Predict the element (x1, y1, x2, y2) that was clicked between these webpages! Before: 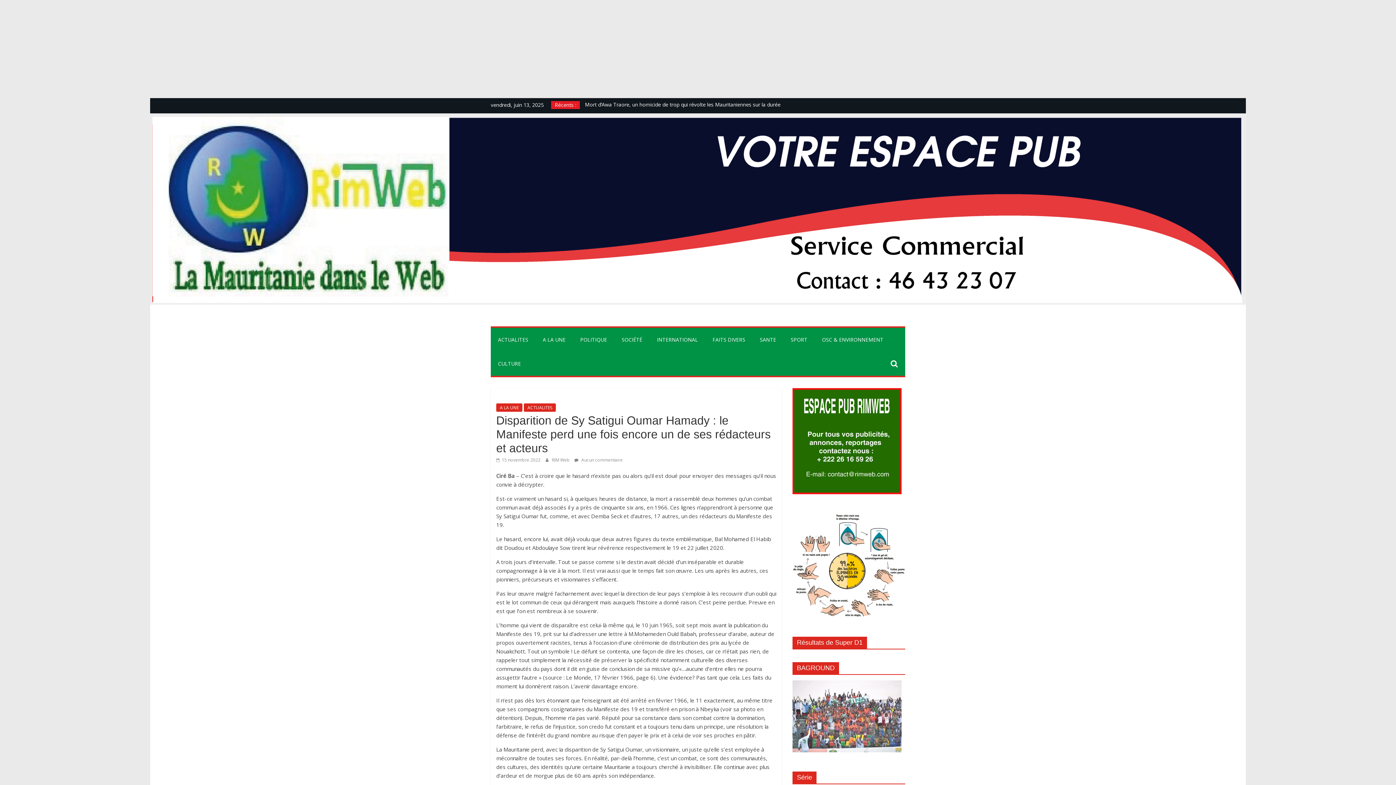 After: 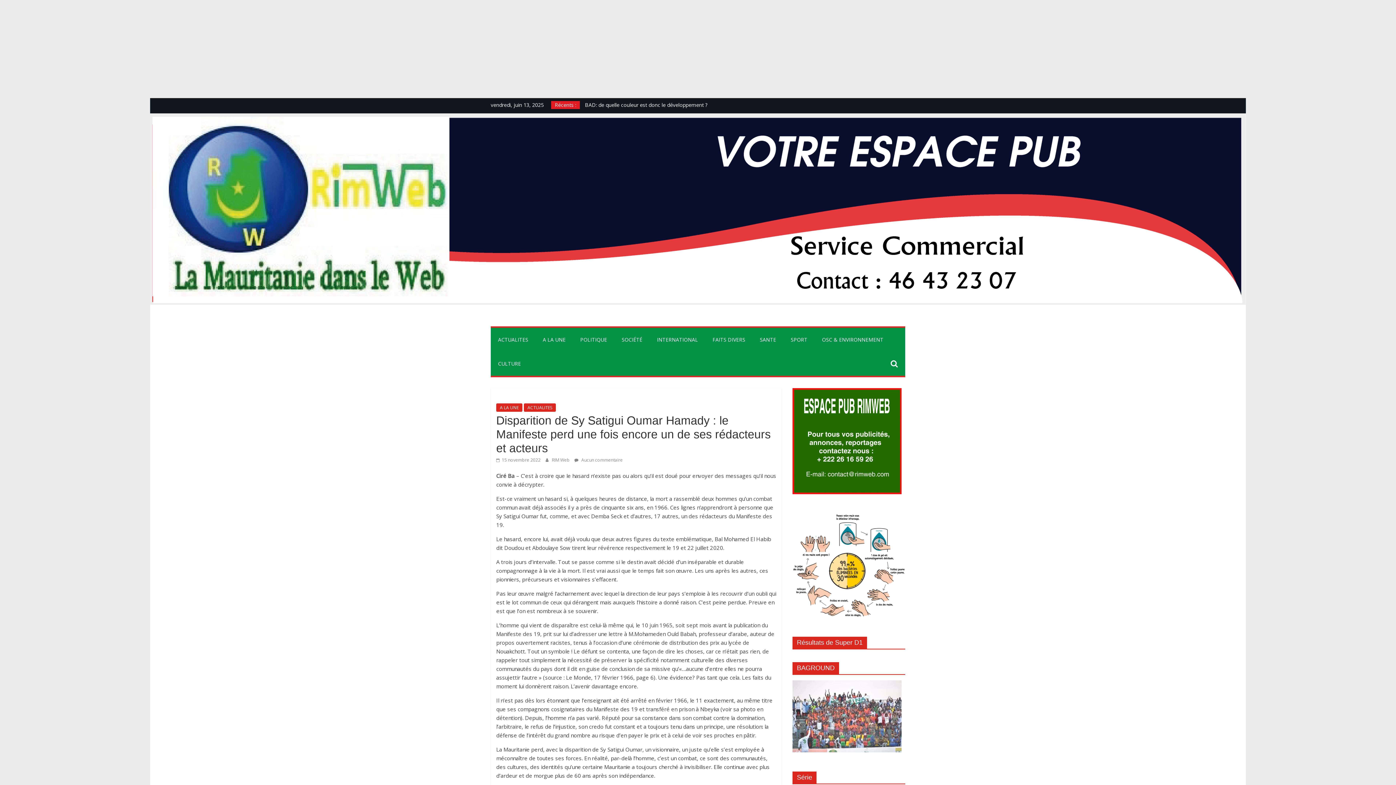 Action: bbox: (496, 457, 540, 463) label:  15 novembre 2022